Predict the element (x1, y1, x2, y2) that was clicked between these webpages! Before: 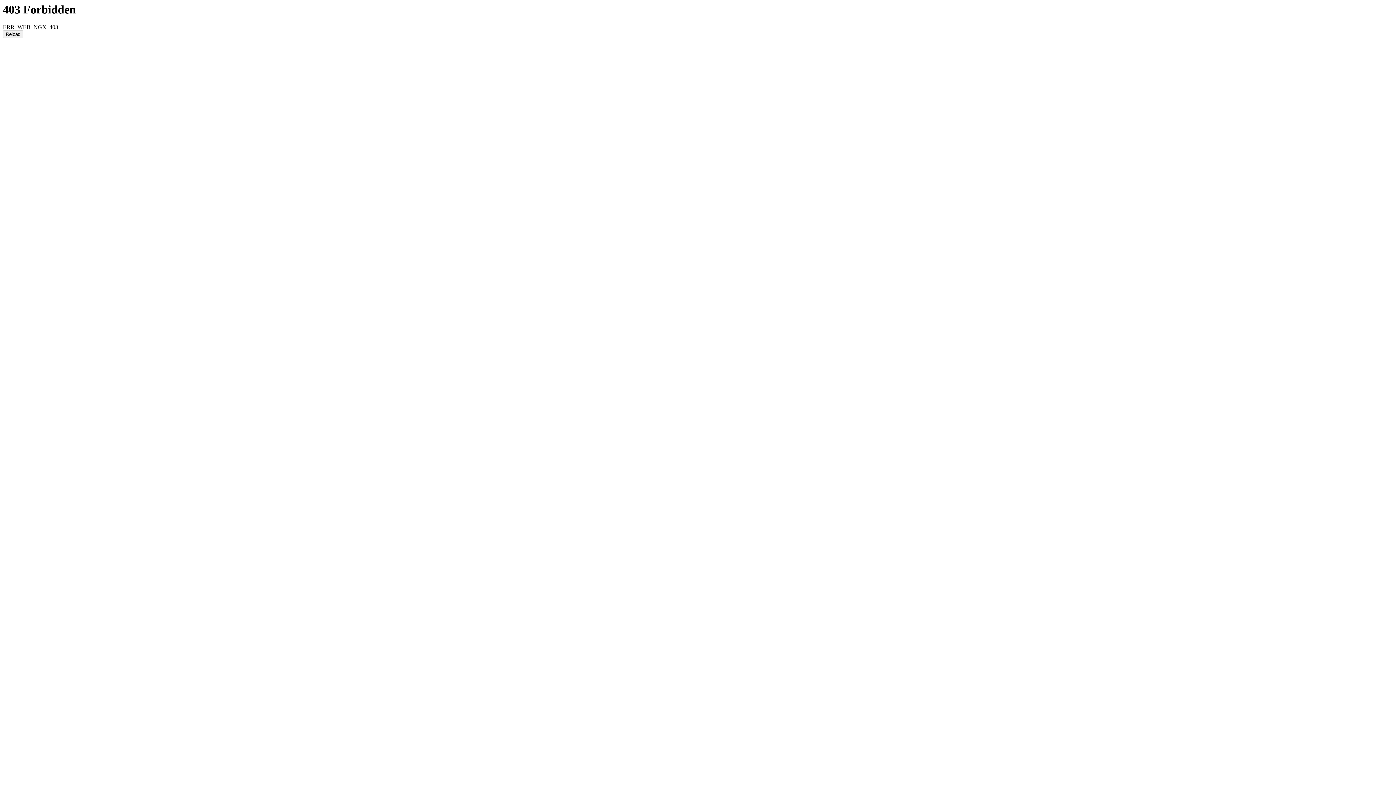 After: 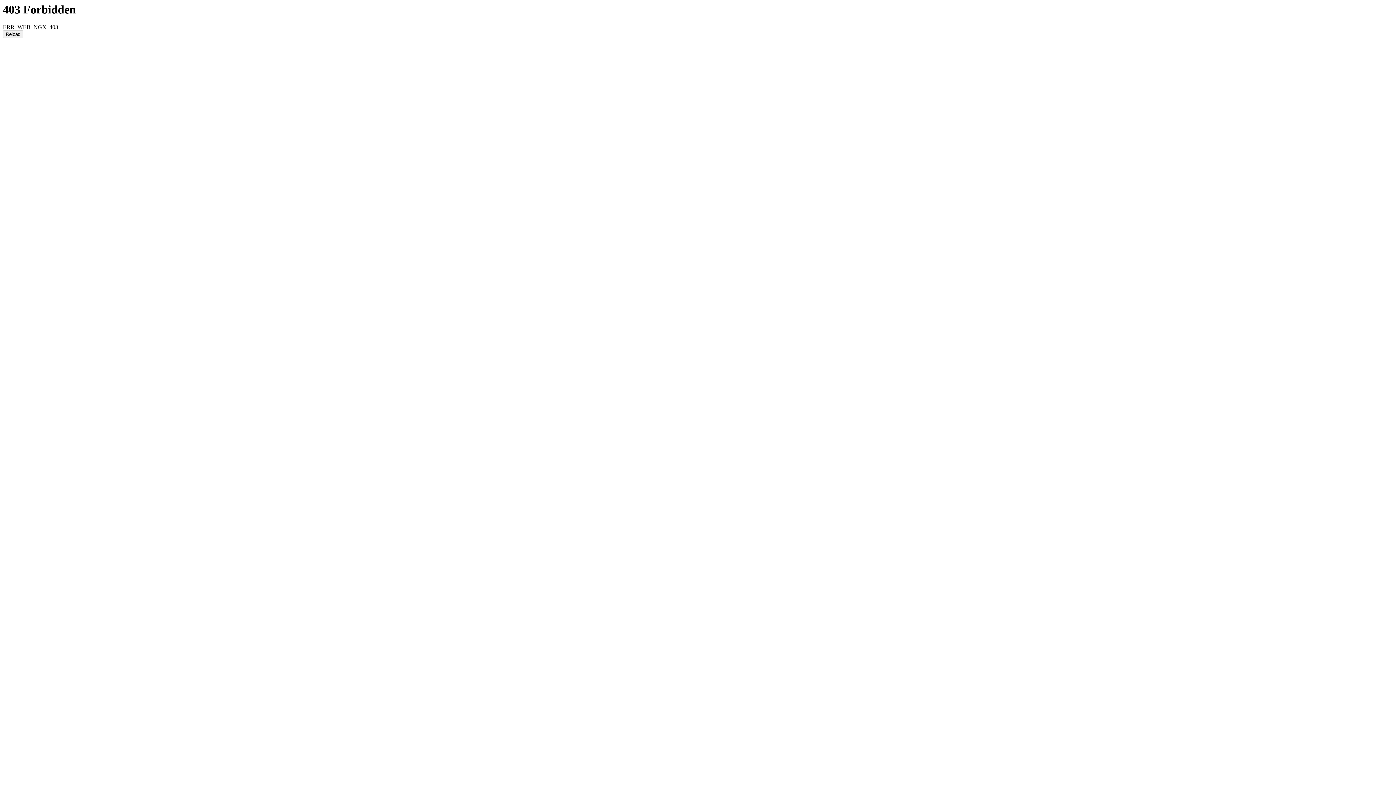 Action: label: Reload bbox: (2, 30, 23, 38)